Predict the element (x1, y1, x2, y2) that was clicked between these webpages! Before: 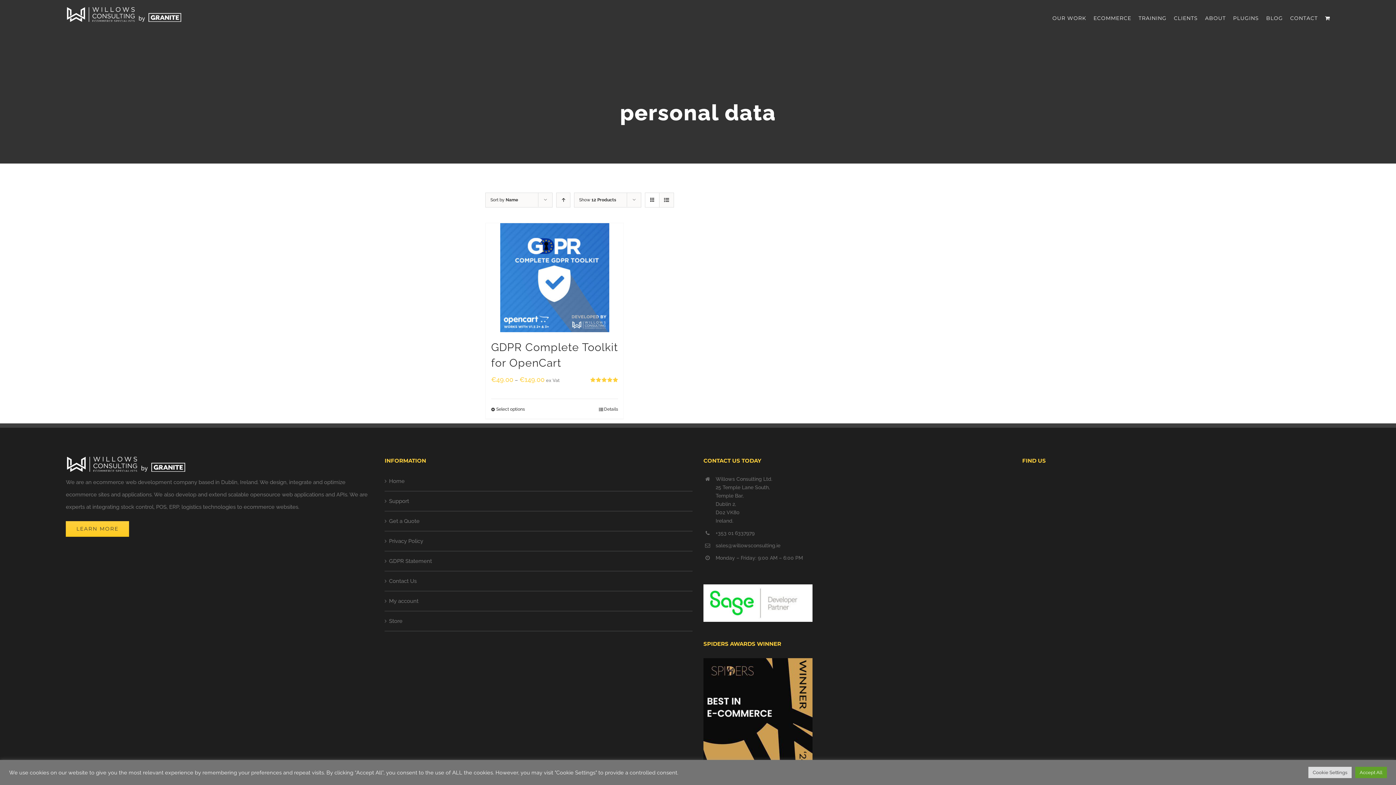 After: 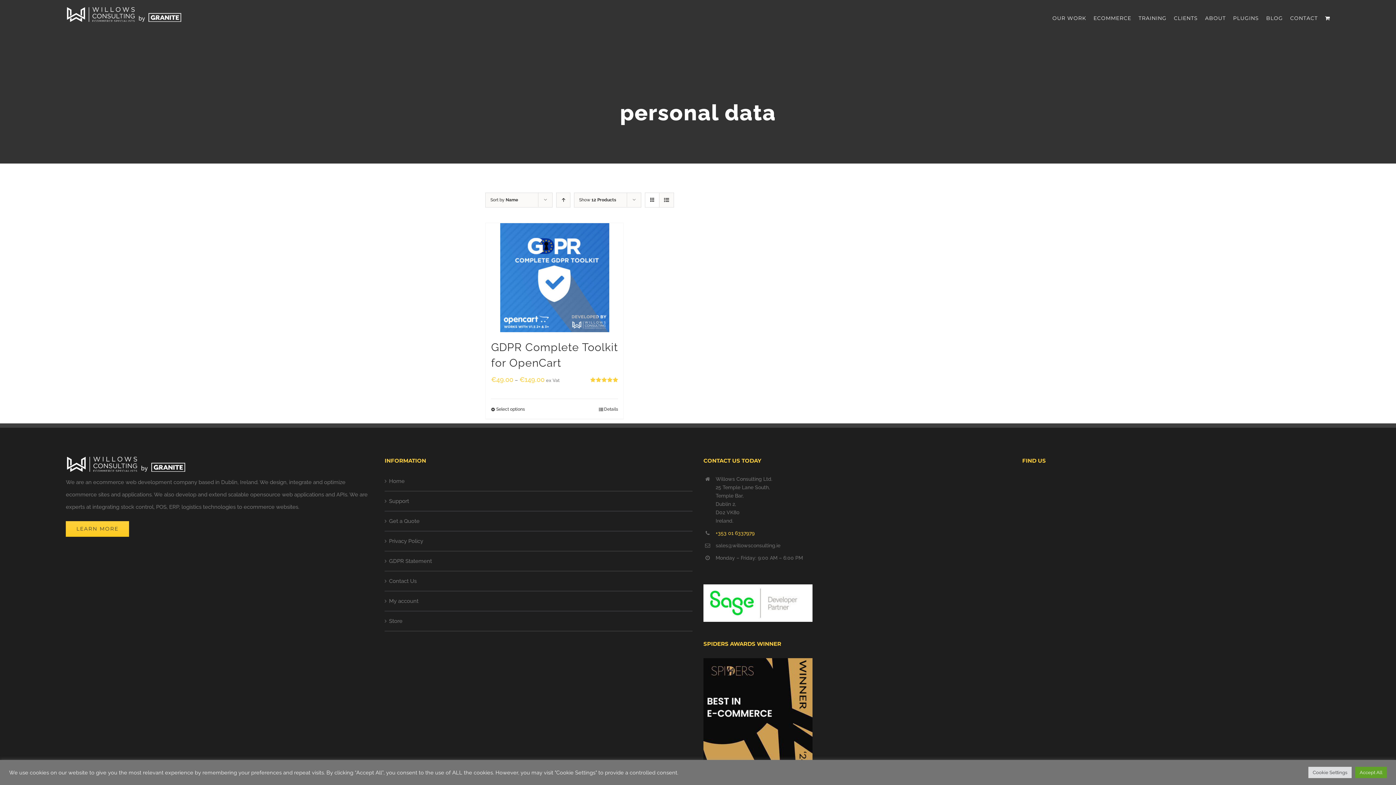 Action: label: +353 01 6337979 bbox: (715, 529, 1011, 537)